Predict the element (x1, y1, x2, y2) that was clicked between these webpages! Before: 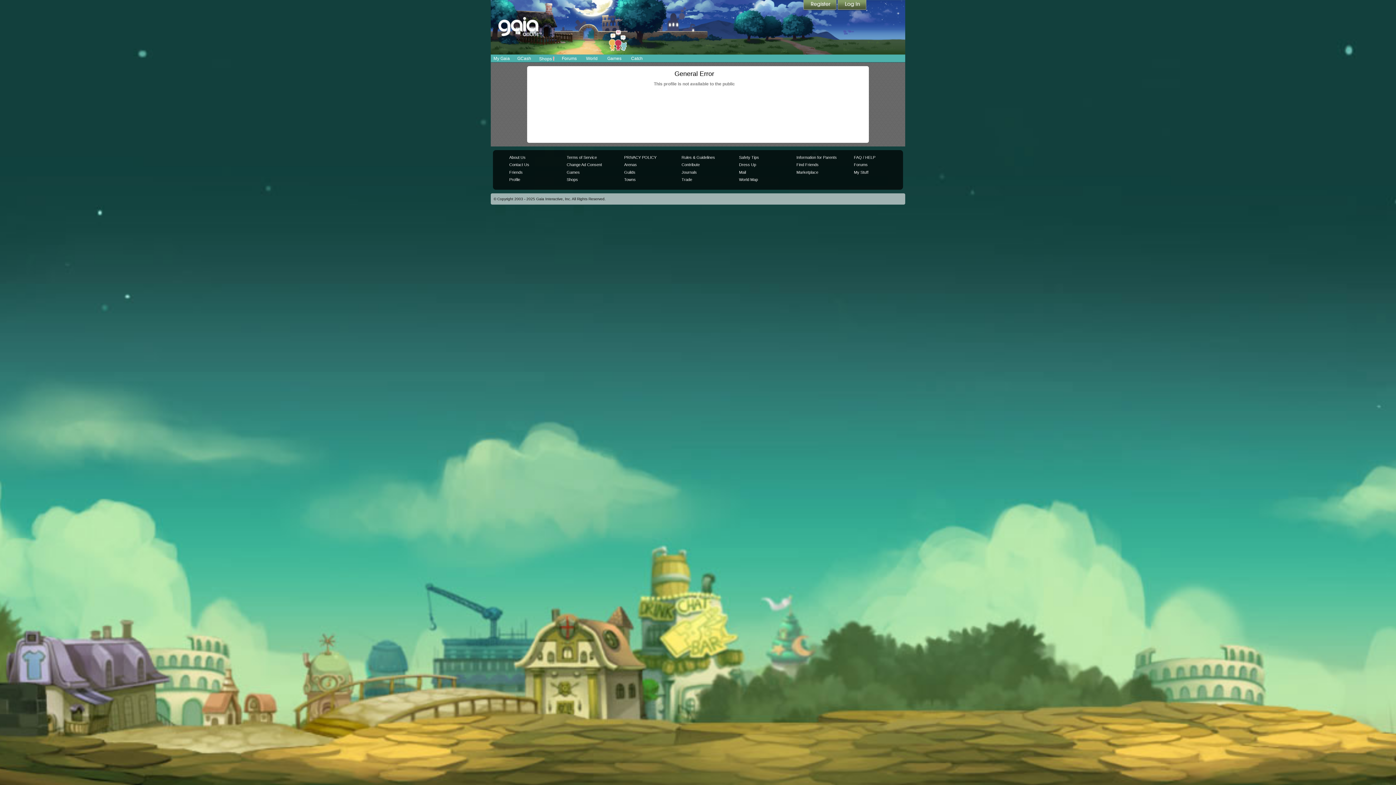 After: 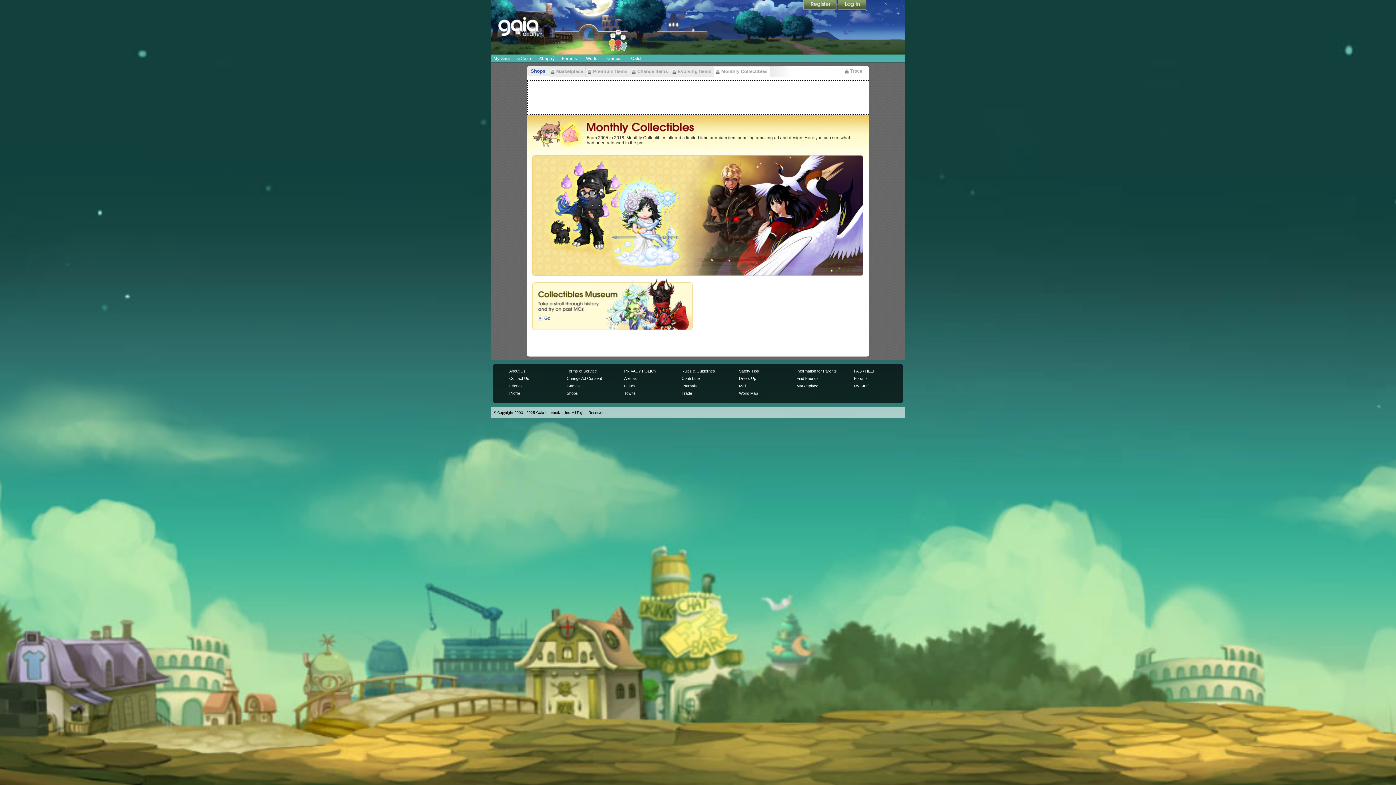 Action: label: Contribute bbox: (681, 162, 699, 167)